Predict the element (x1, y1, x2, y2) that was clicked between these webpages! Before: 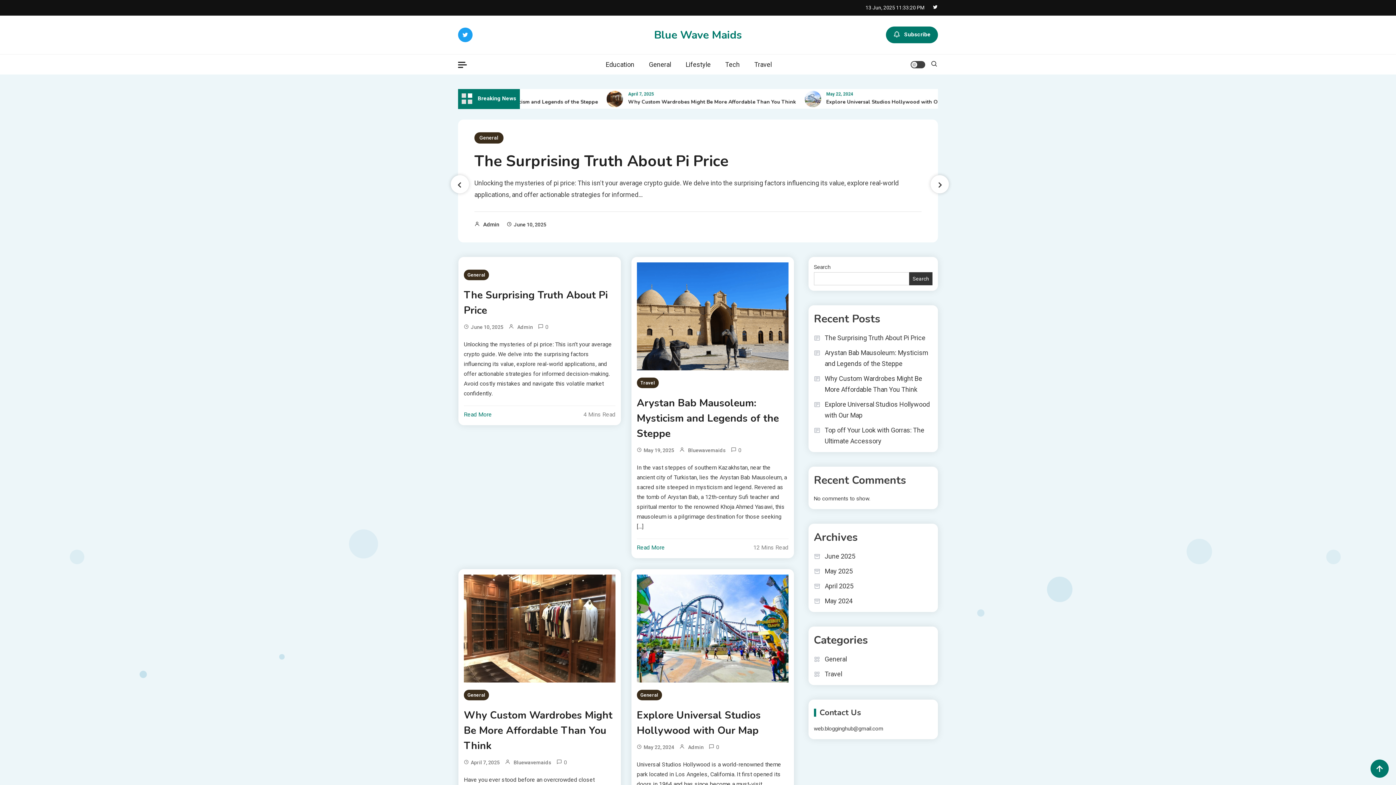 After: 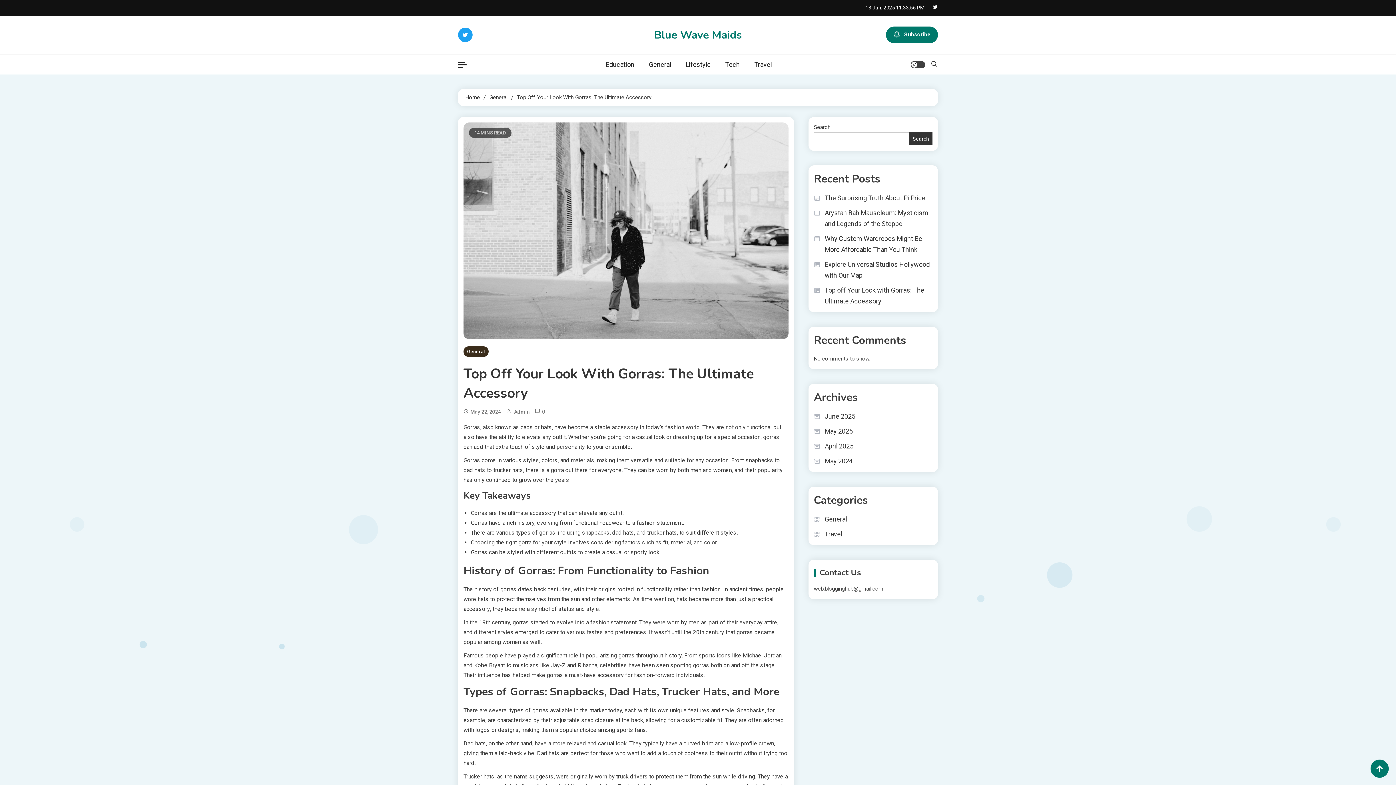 Action: label: Top off Your Look with Gorras: The Ultimate Accessory bbox: (814, 425, 932, 446)